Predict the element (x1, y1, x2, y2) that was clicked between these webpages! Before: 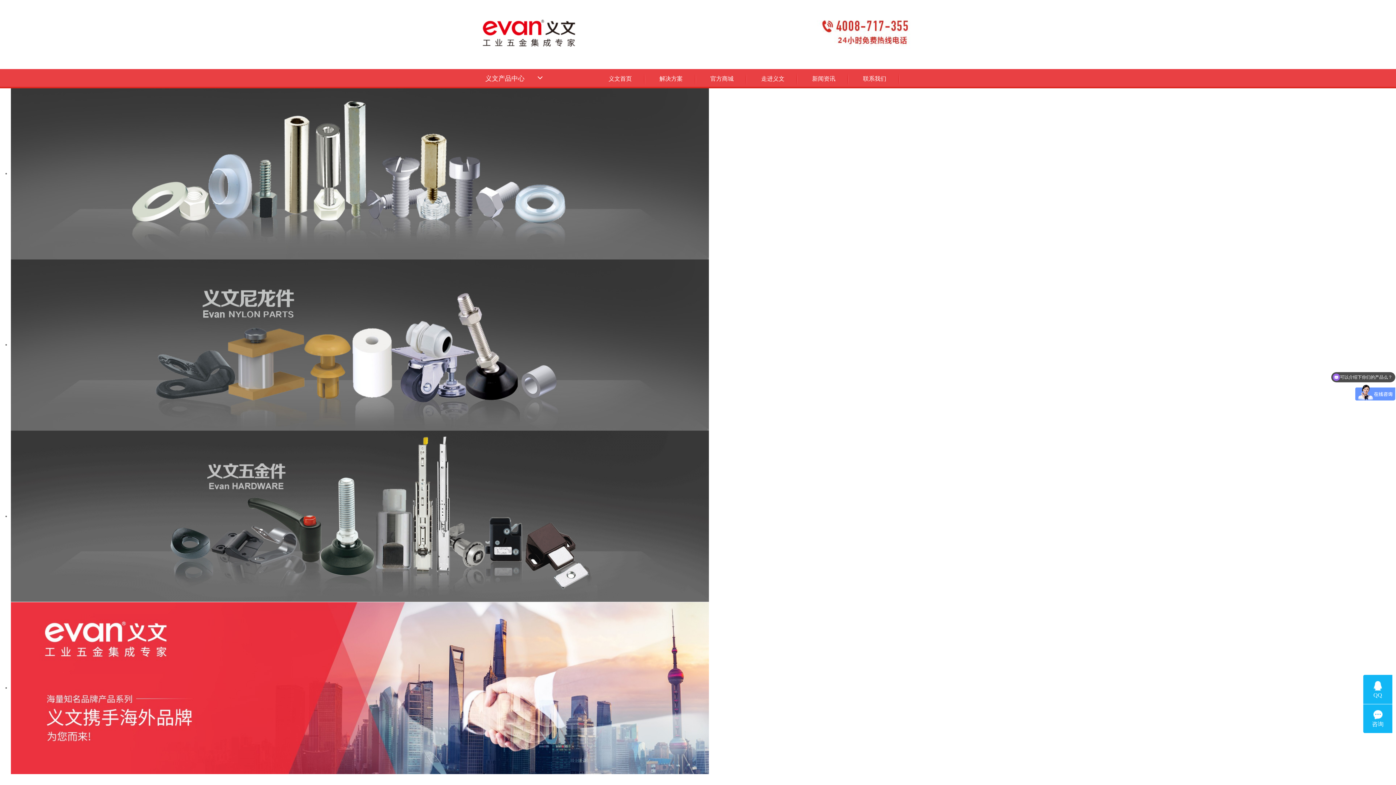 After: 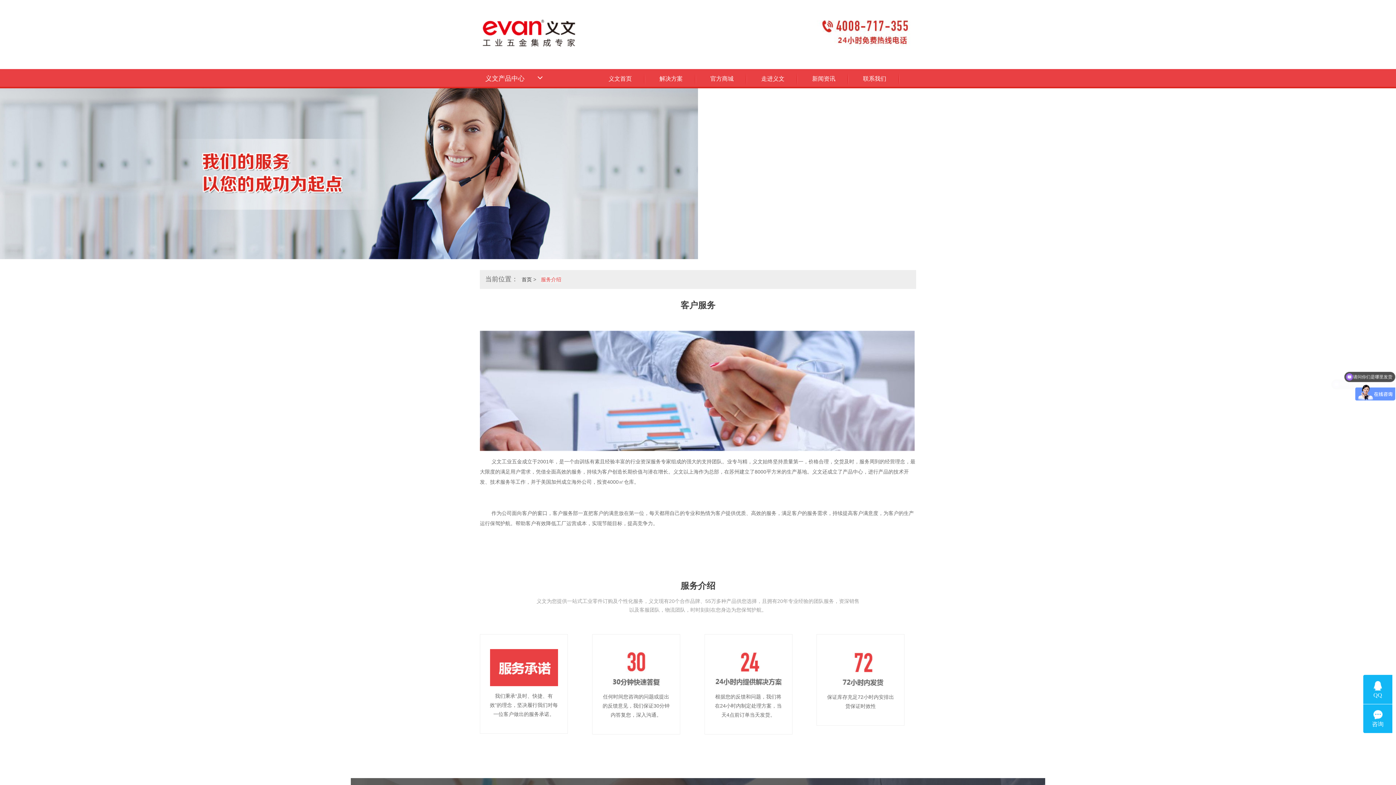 Action: bbox: (646, 75, 696, 81) label: 解决方案